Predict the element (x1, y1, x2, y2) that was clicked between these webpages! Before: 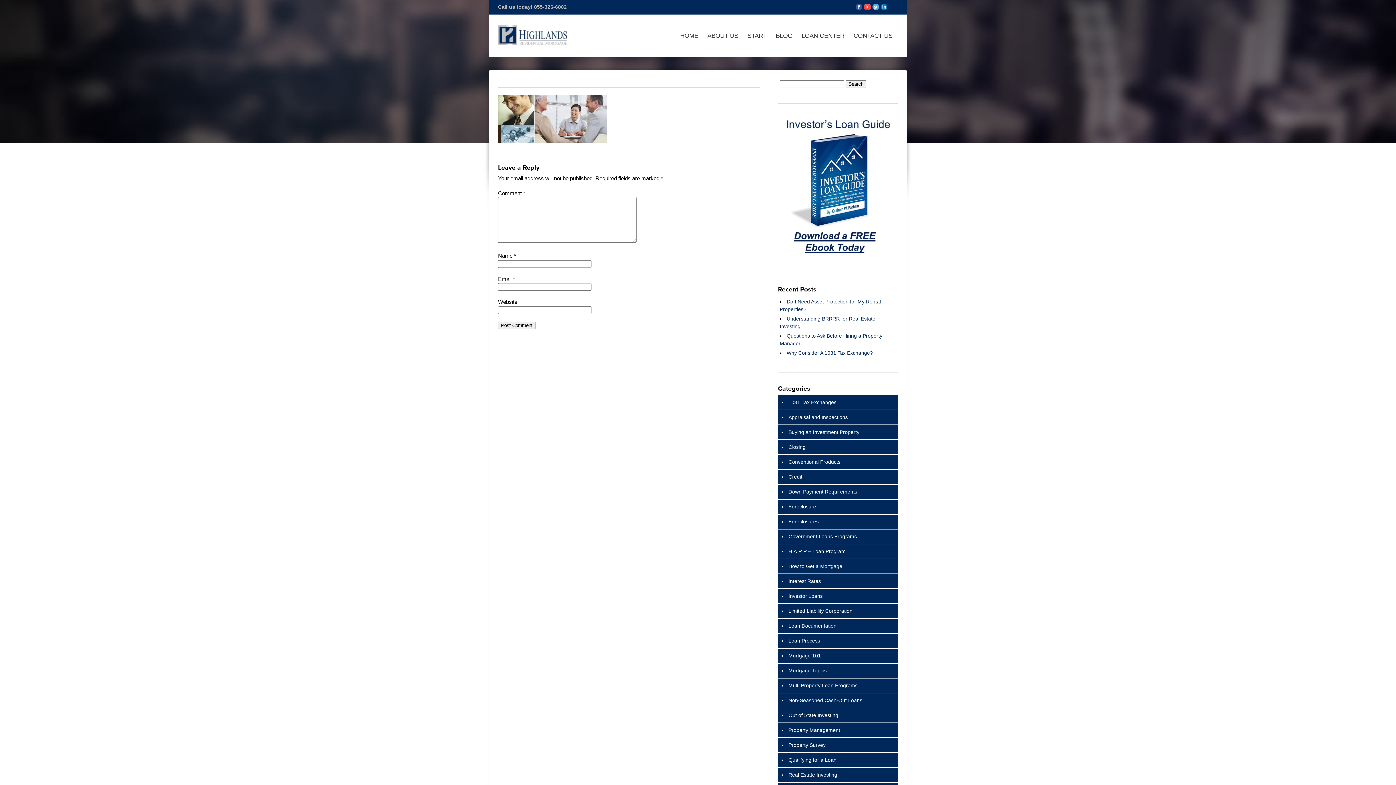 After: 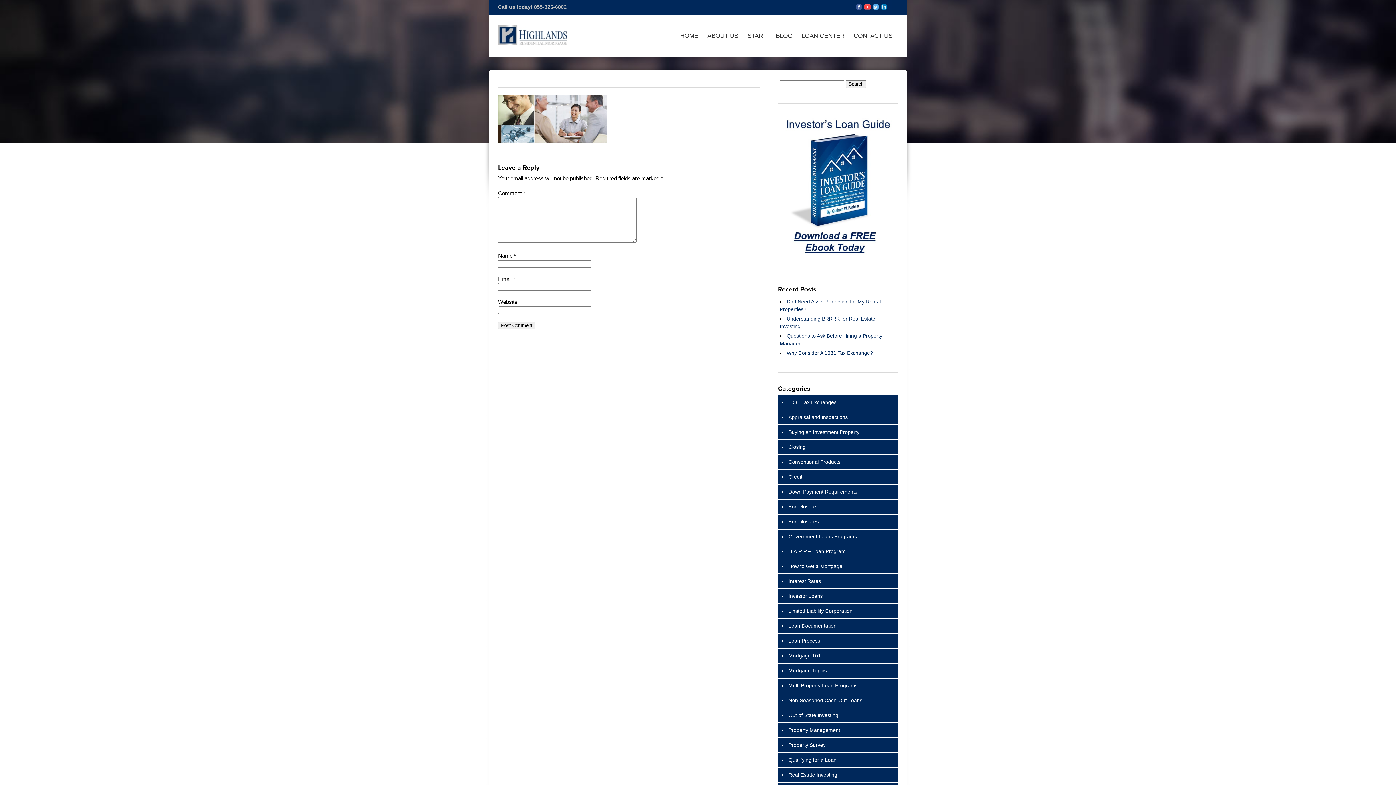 Action: bbox: (864, 6, 870, 11)